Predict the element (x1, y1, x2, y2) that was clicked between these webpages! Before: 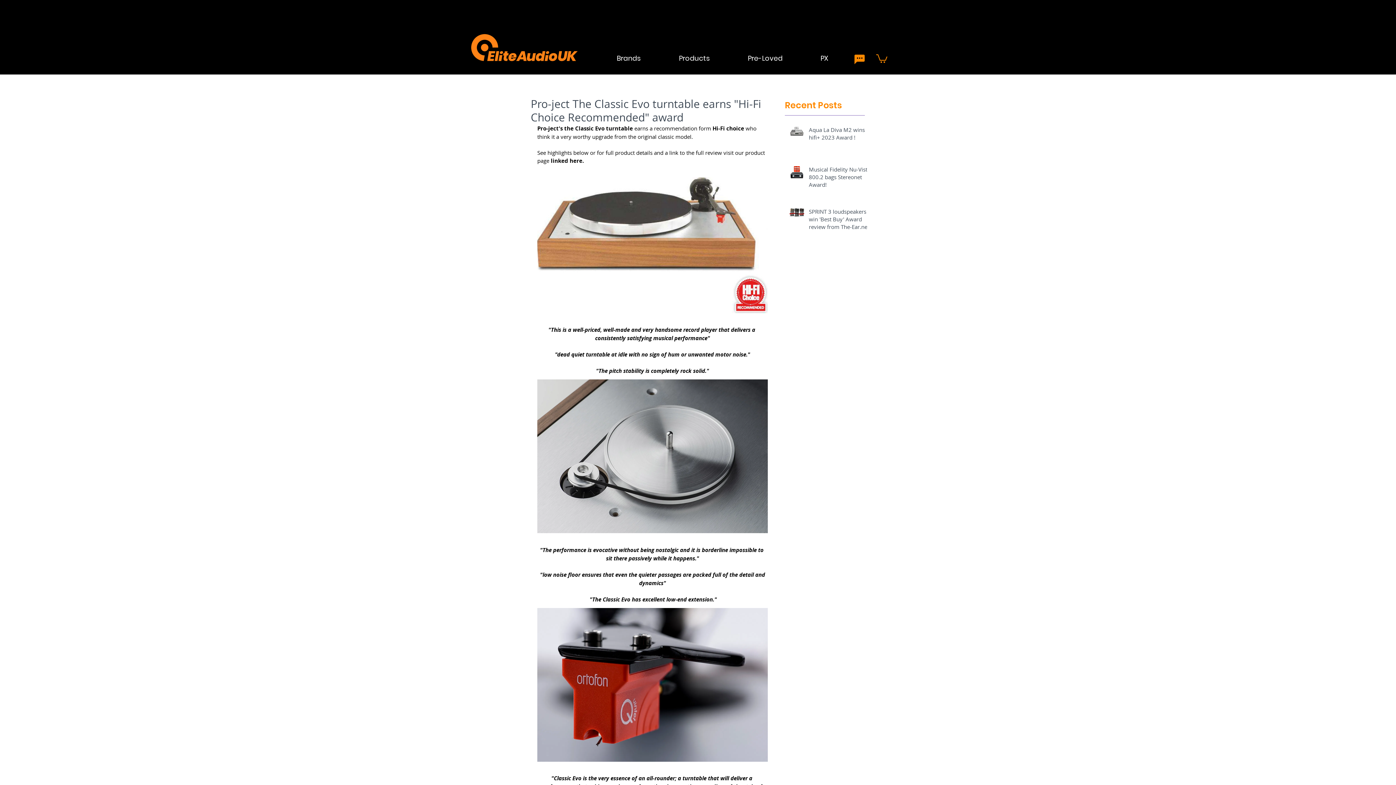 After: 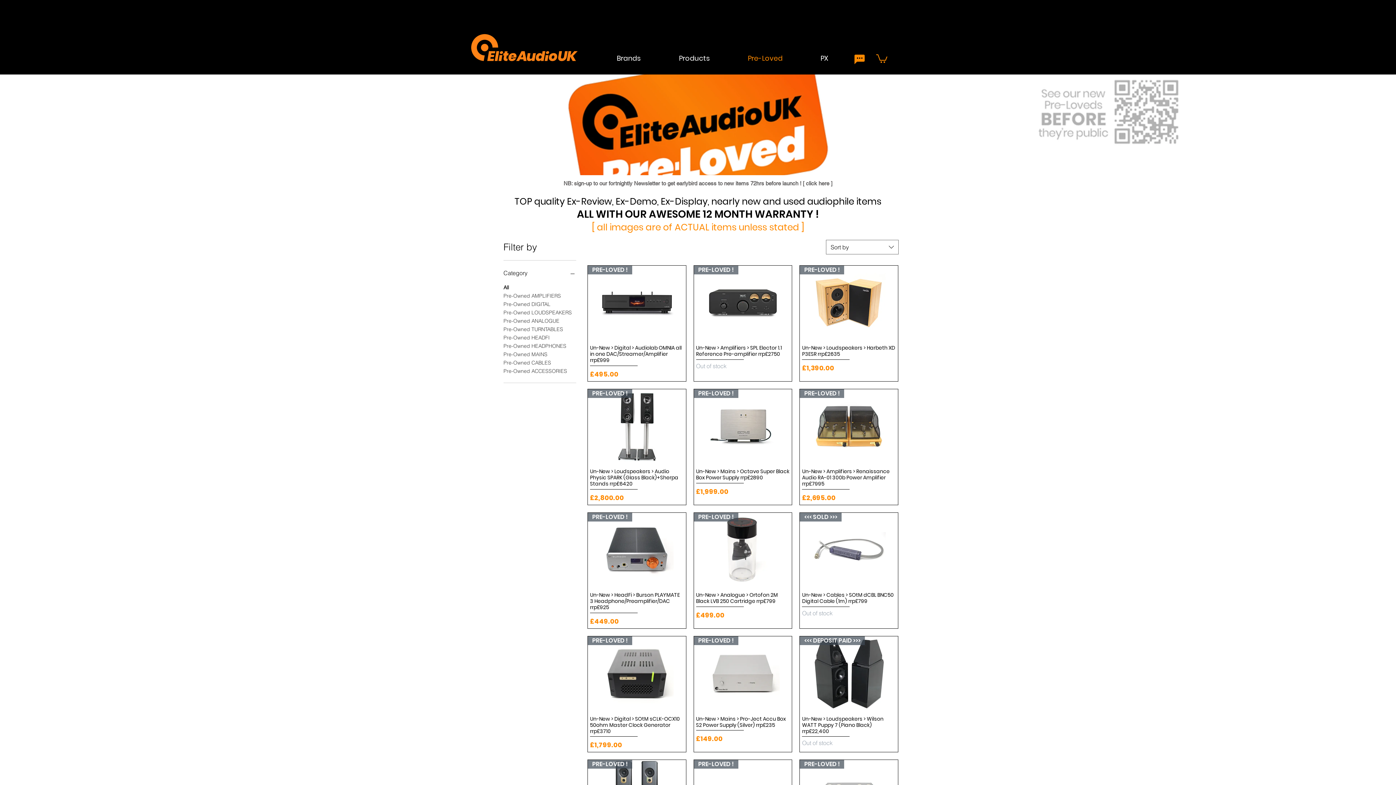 Action: bbox: (729, 53, 801, 56) label: Pre-Loved